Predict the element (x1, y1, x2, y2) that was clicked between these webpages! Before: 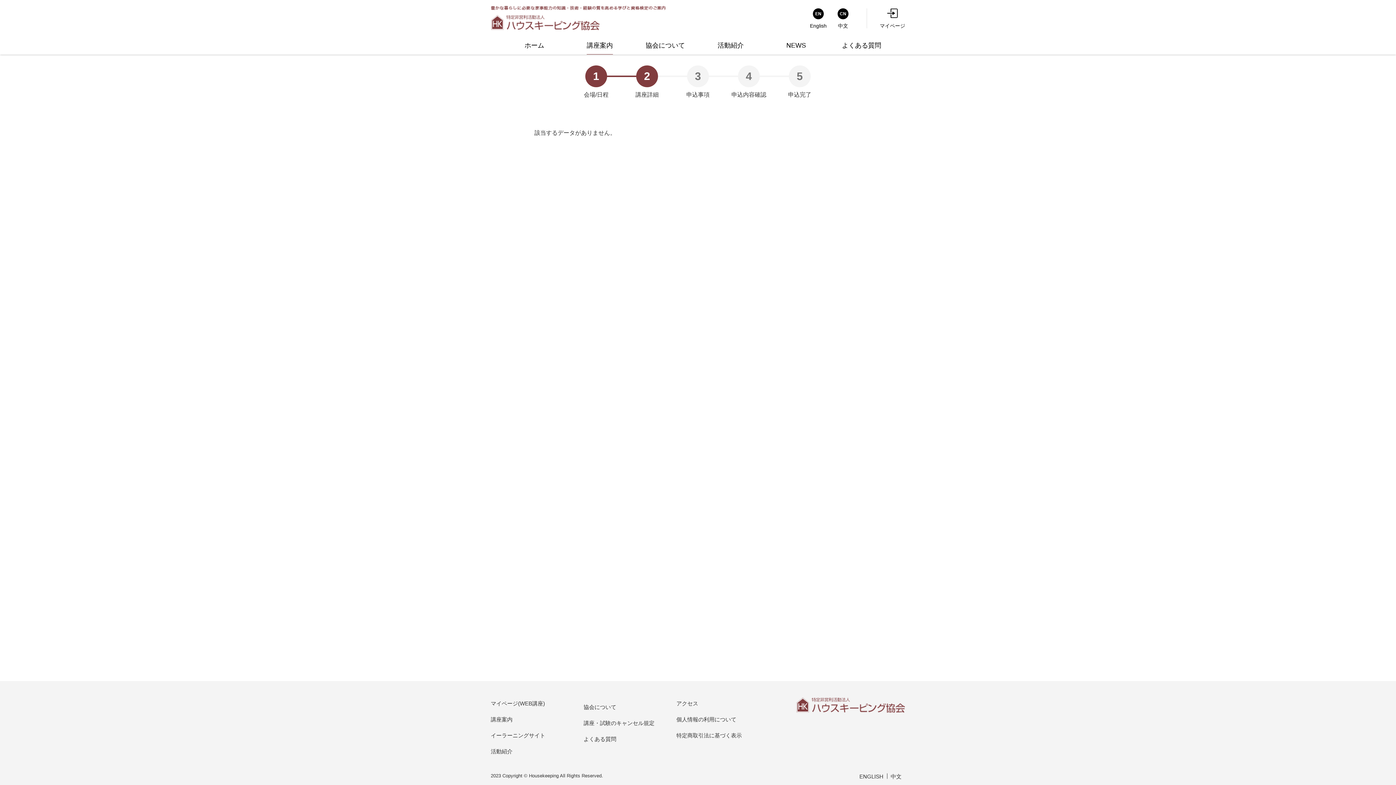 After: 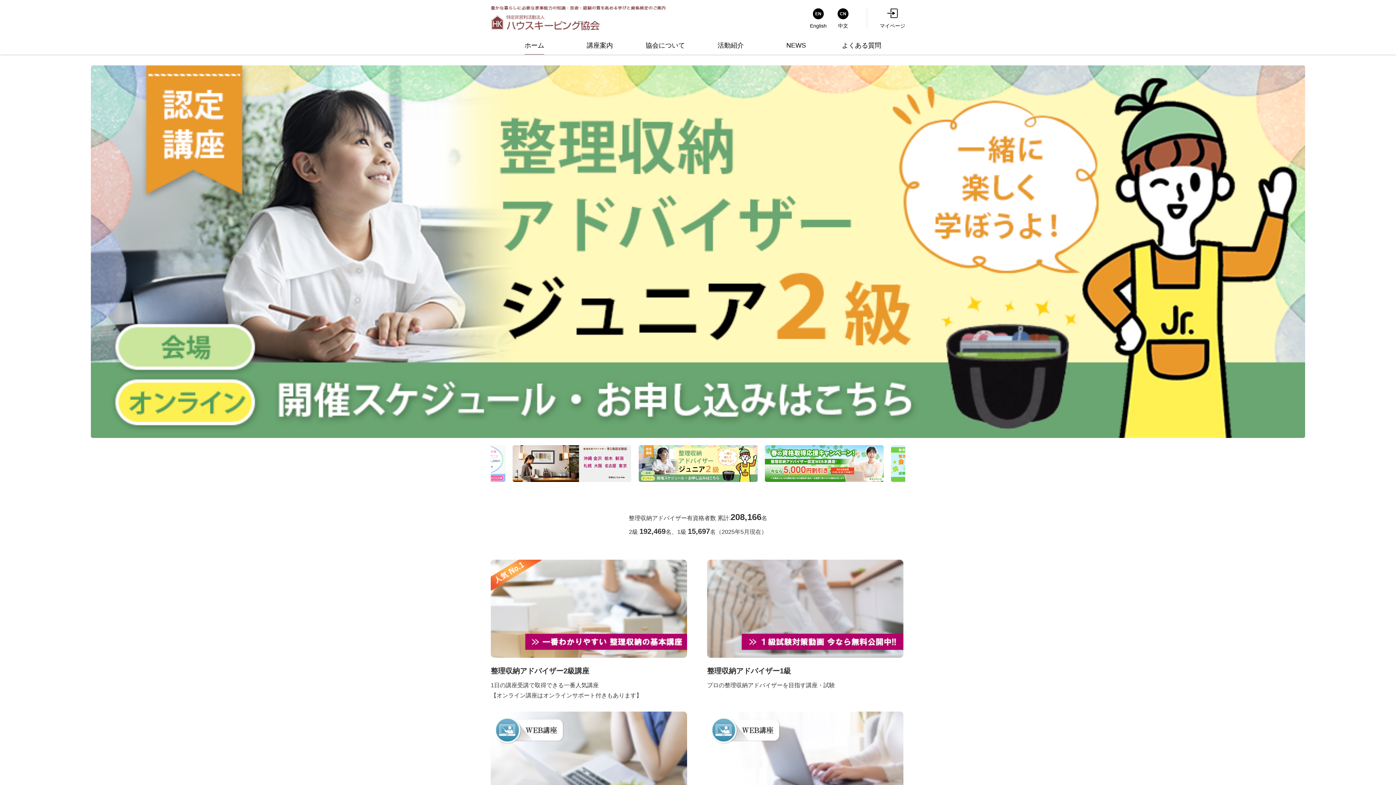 Action: bbox: (501, 36, 567, 54) label: ホーム